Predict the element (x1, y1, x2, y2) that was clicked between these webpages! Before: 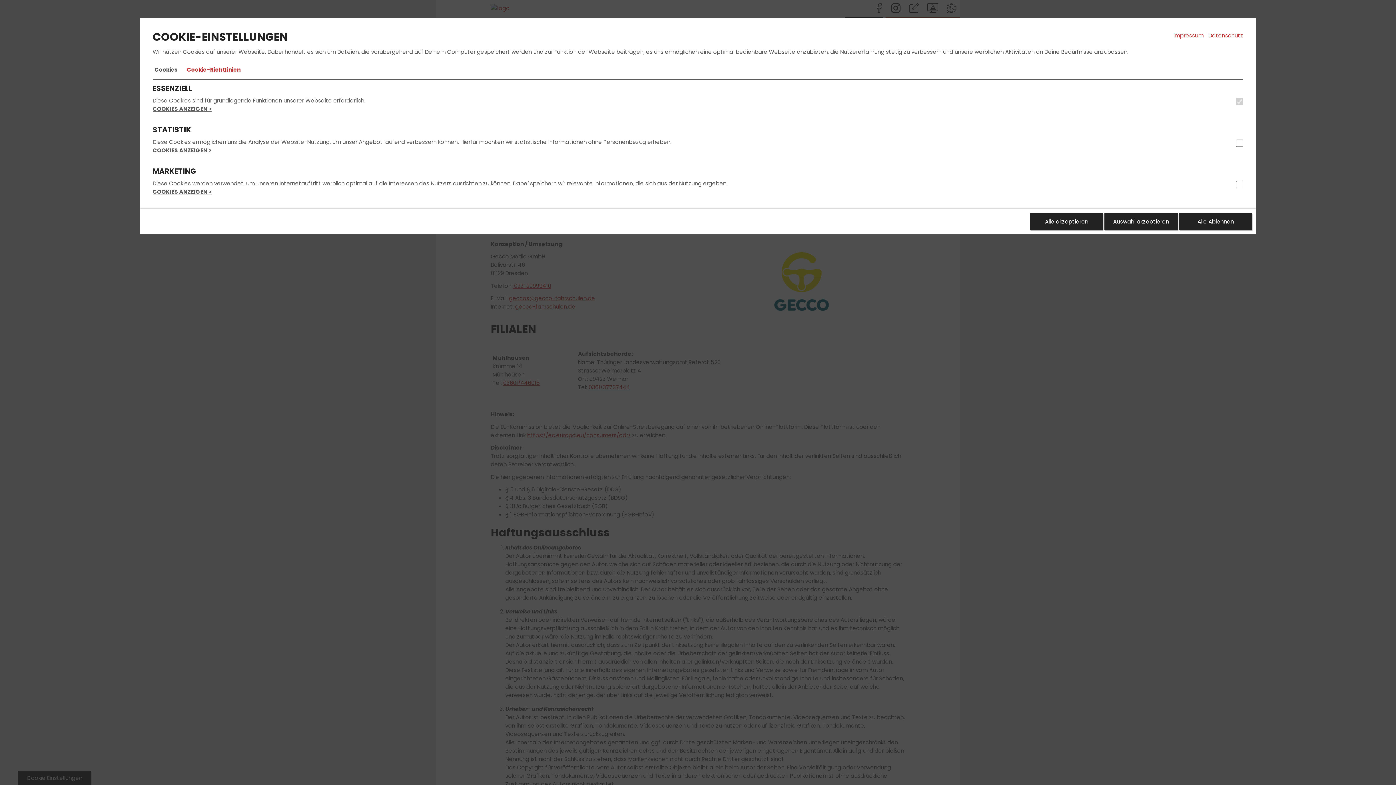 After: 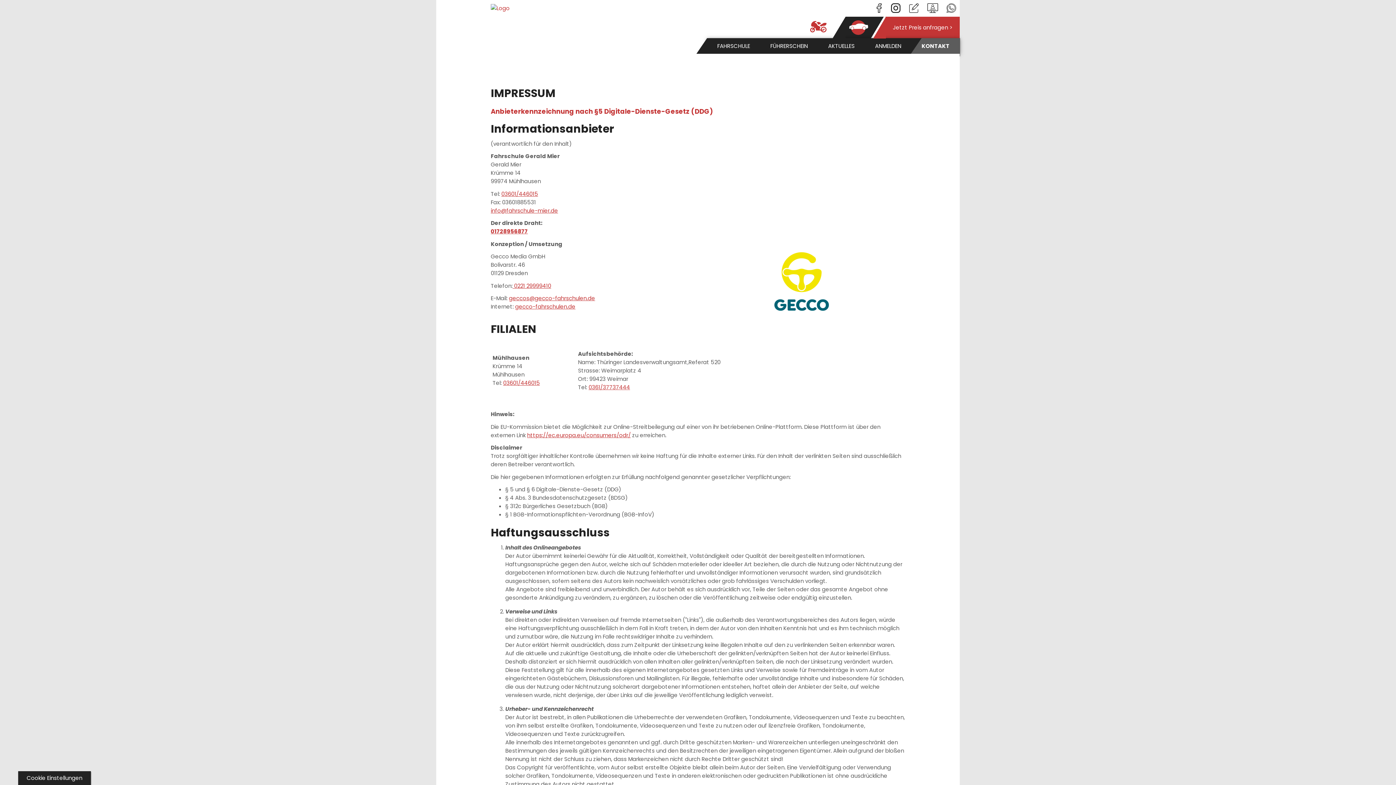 Action: bbox: (1179, 213, 1252, 230) label: Alle Ablehnen